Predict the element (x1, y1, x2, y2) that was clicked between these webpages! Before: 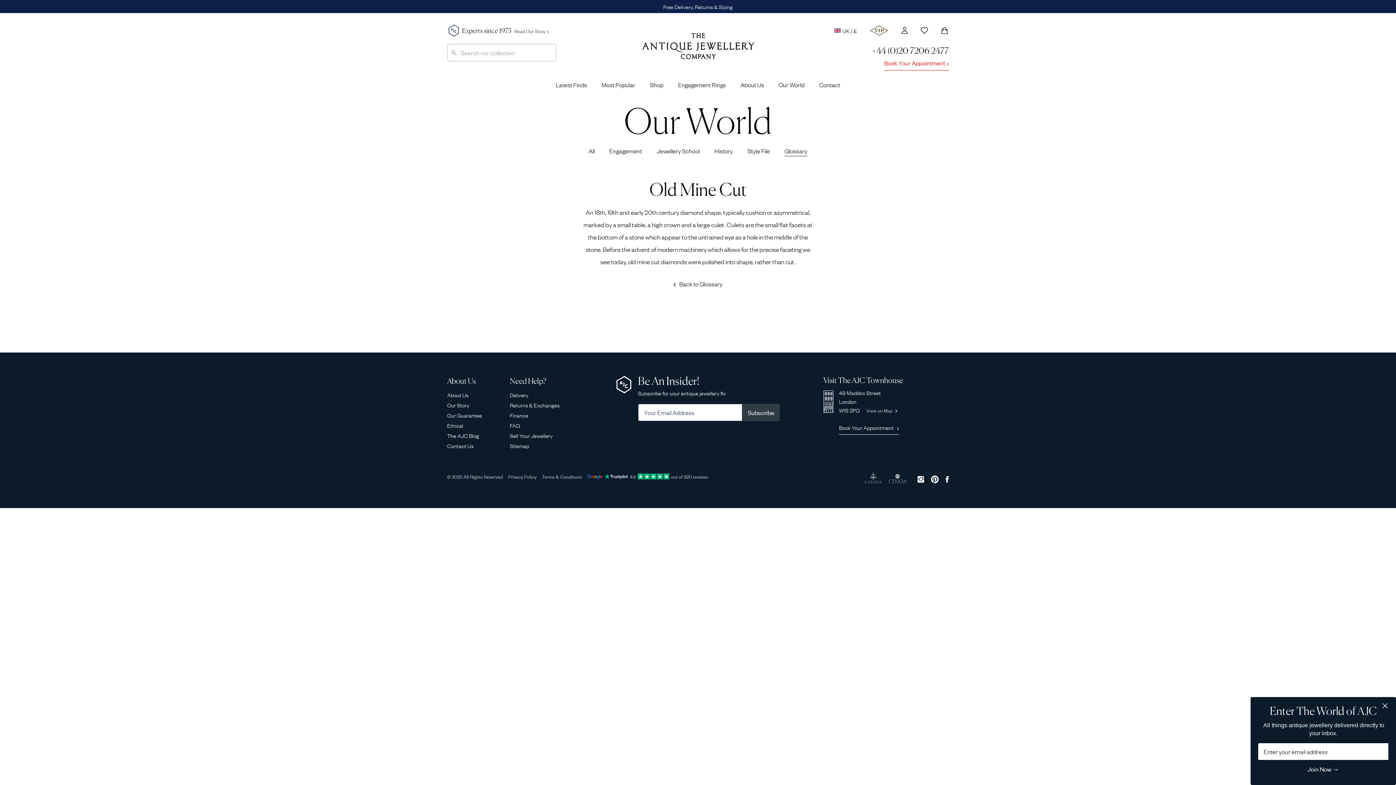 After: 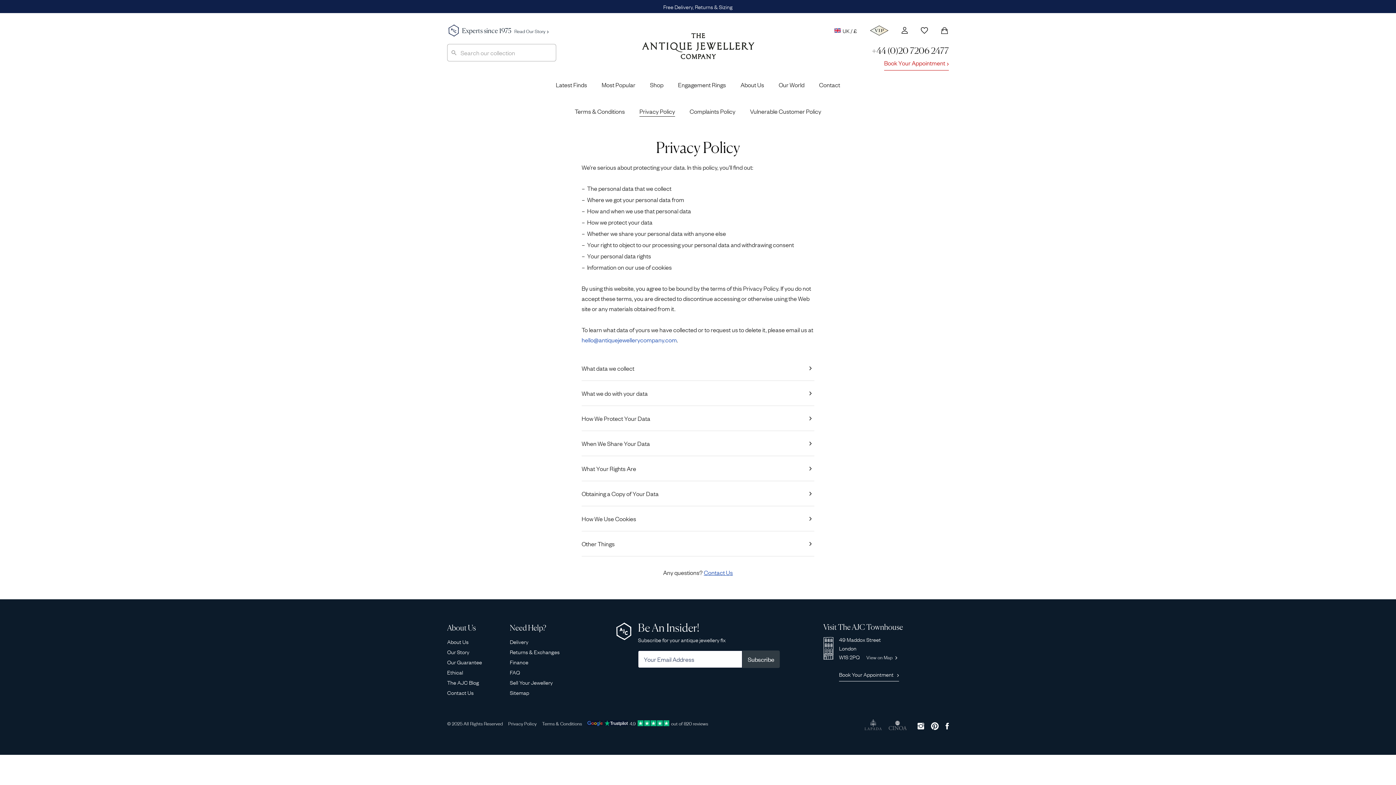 Action: label: Privacy Policy bbox: (508, 473, 536, 480)